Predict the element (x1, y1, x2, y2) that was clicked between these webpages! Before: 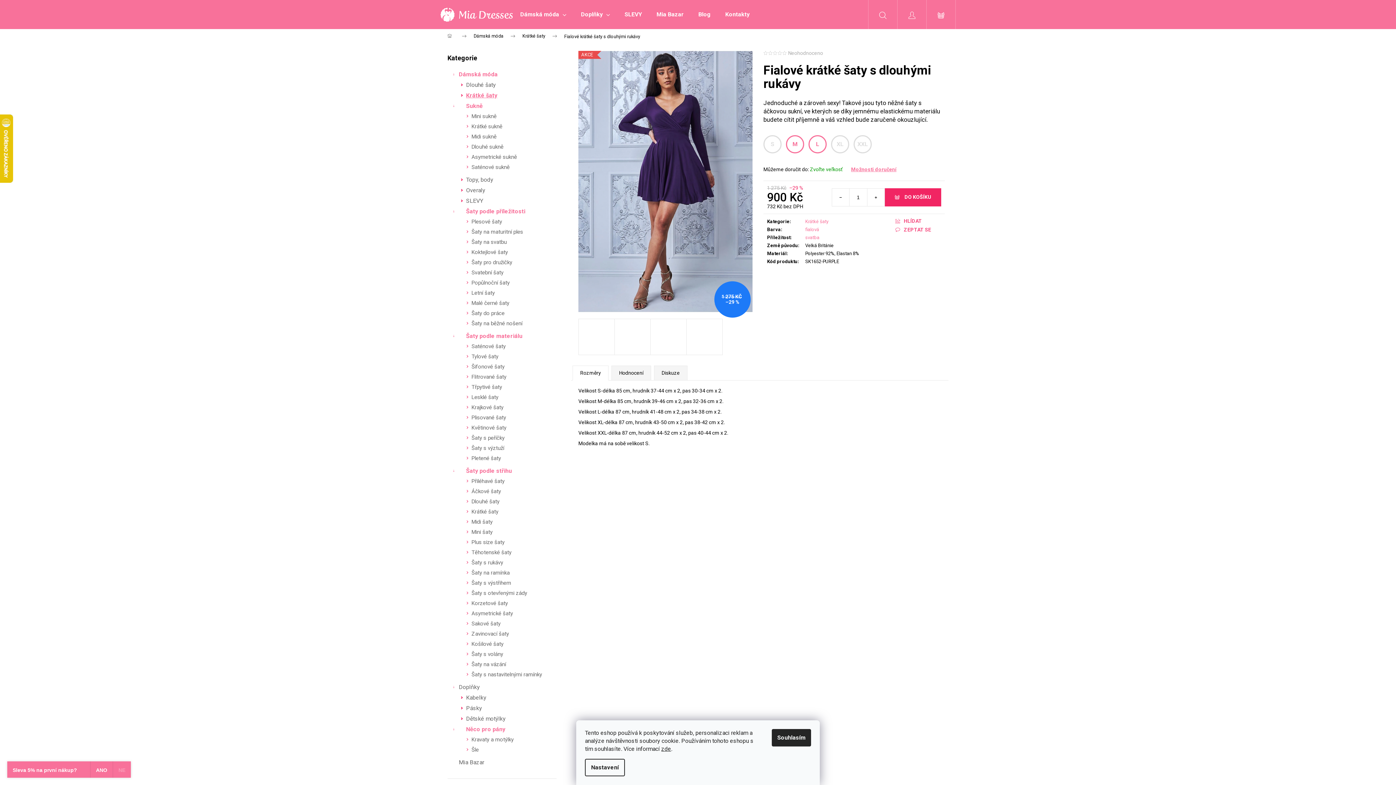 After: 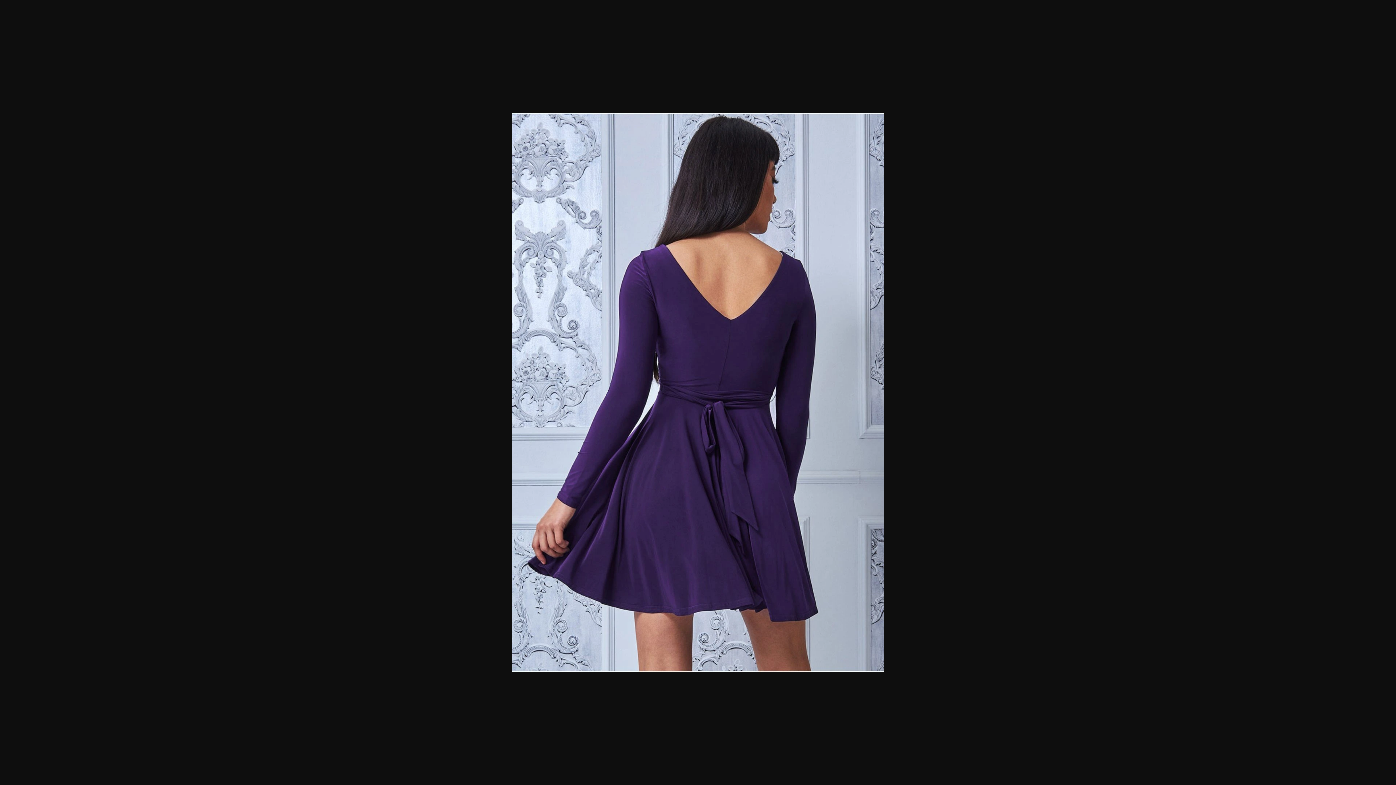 Action: bbox: (650, 318, 686, 355)